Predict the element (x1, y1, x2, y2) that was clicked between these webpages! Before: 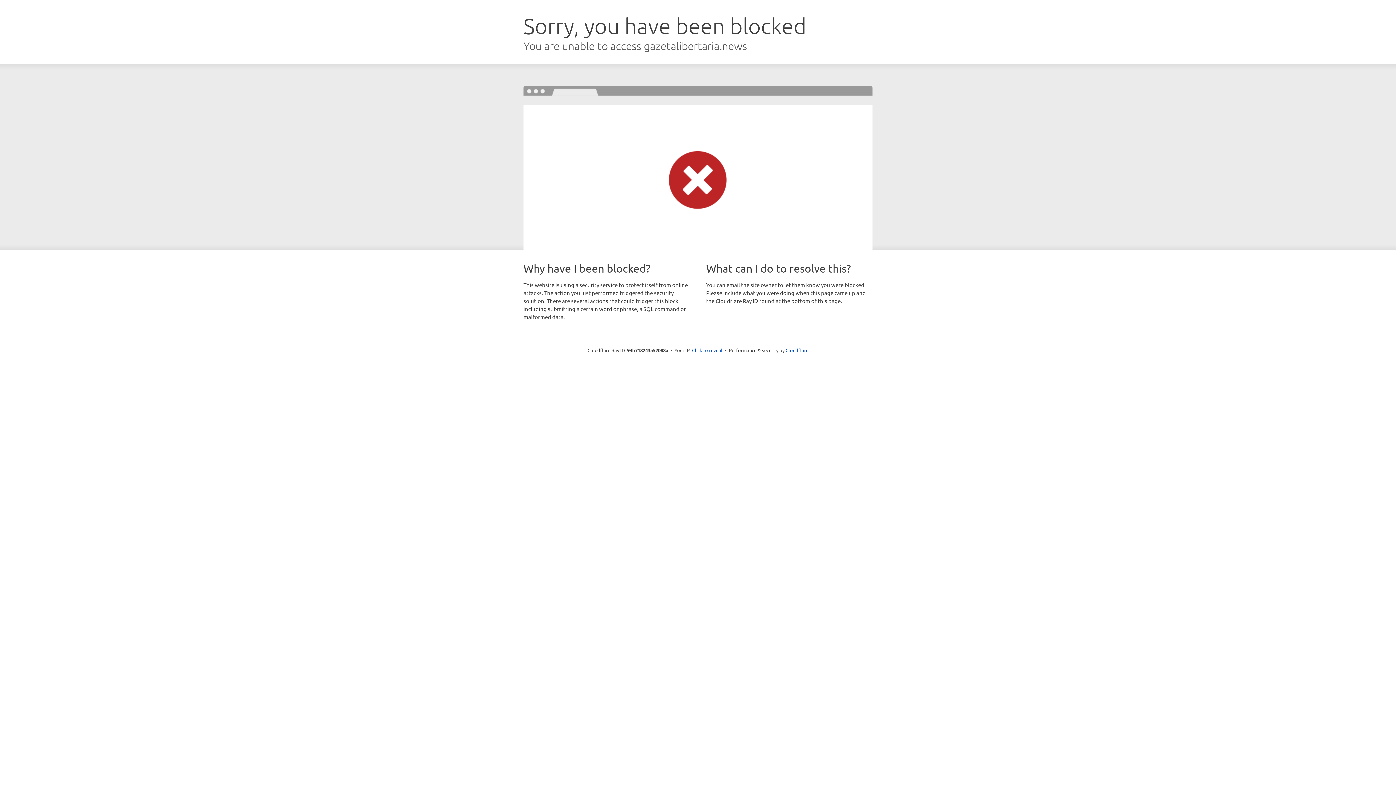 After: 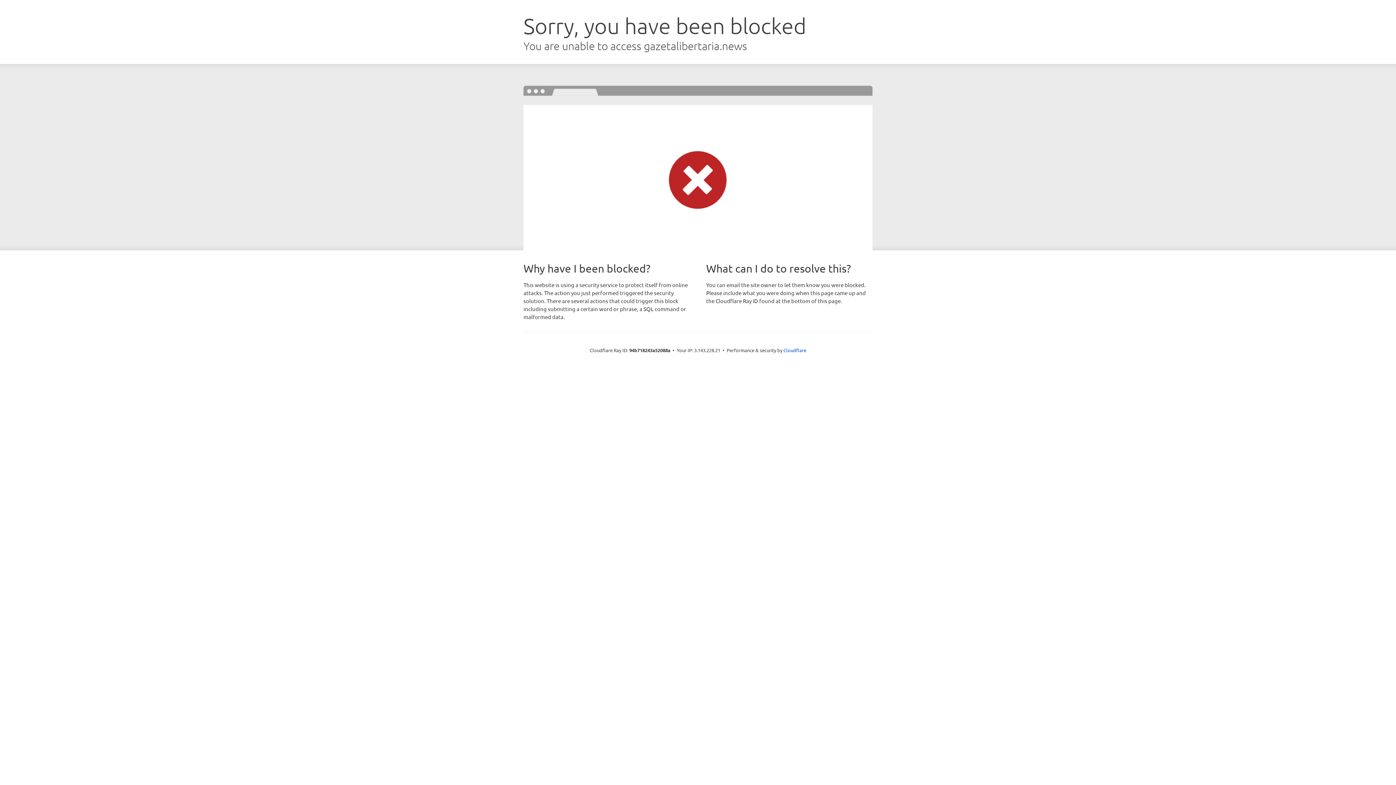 Action: bbox: (692, 346, 722, 353) label: Click to reveal